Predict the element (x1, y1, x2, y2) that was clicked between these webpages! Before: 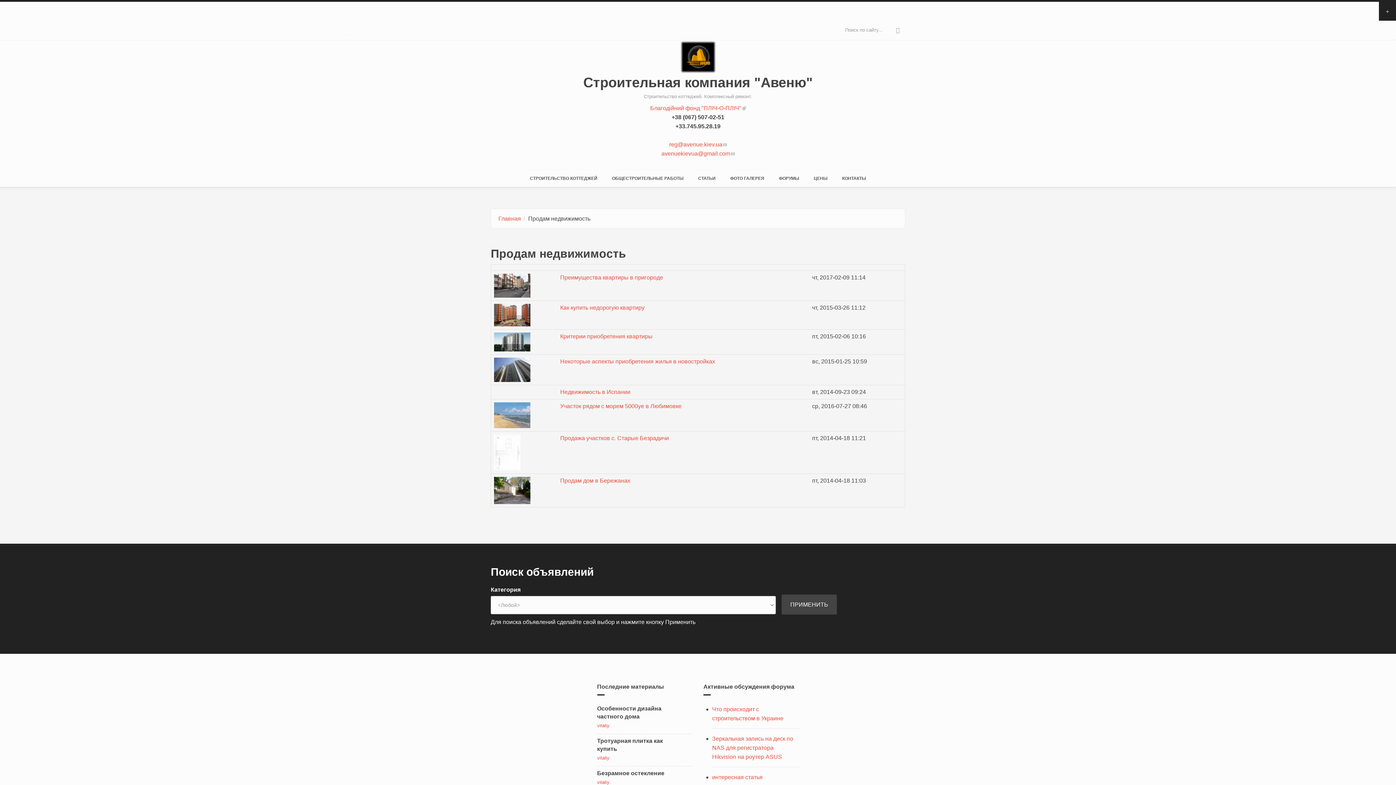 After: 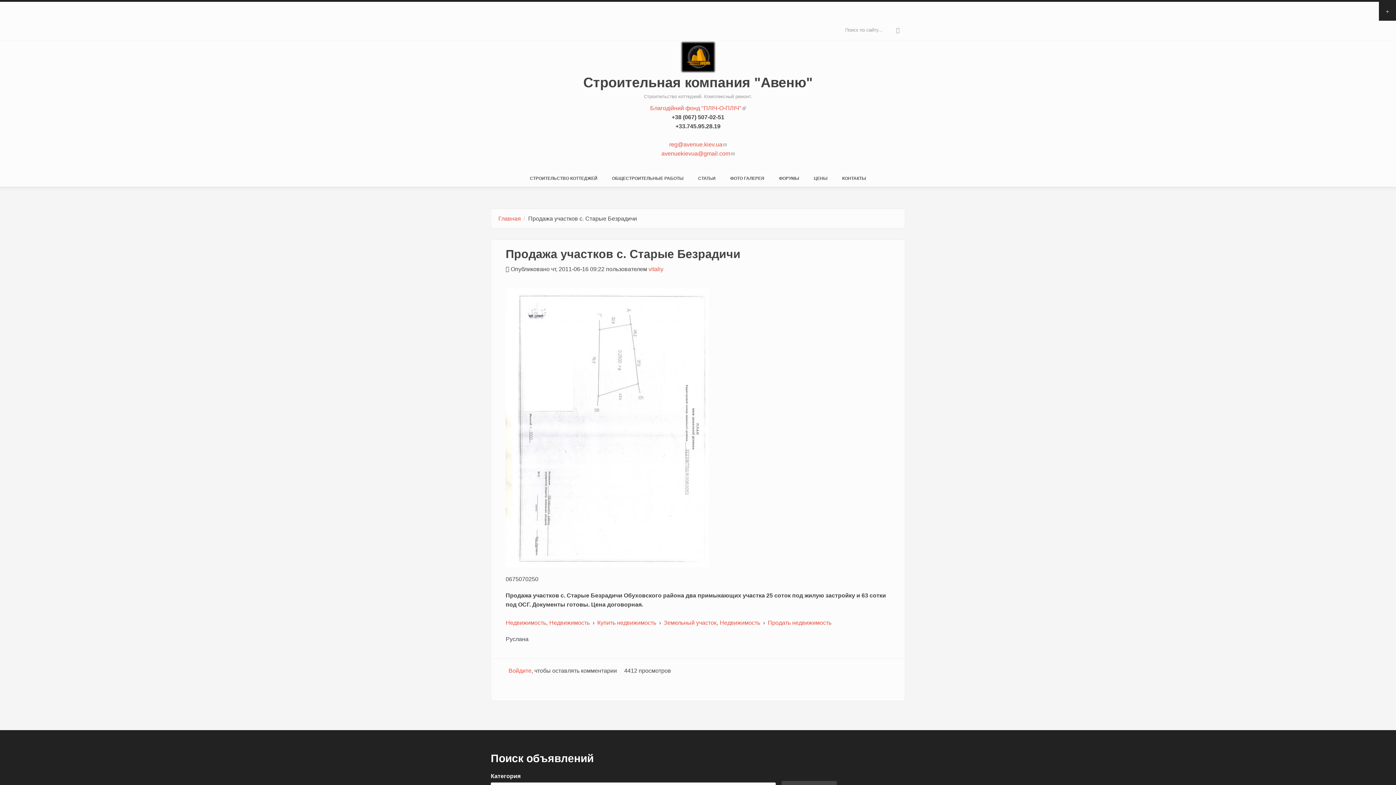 Action: label: Продажа участков с. Старые Безрадичи bbox: (560, 435, 669, 441)